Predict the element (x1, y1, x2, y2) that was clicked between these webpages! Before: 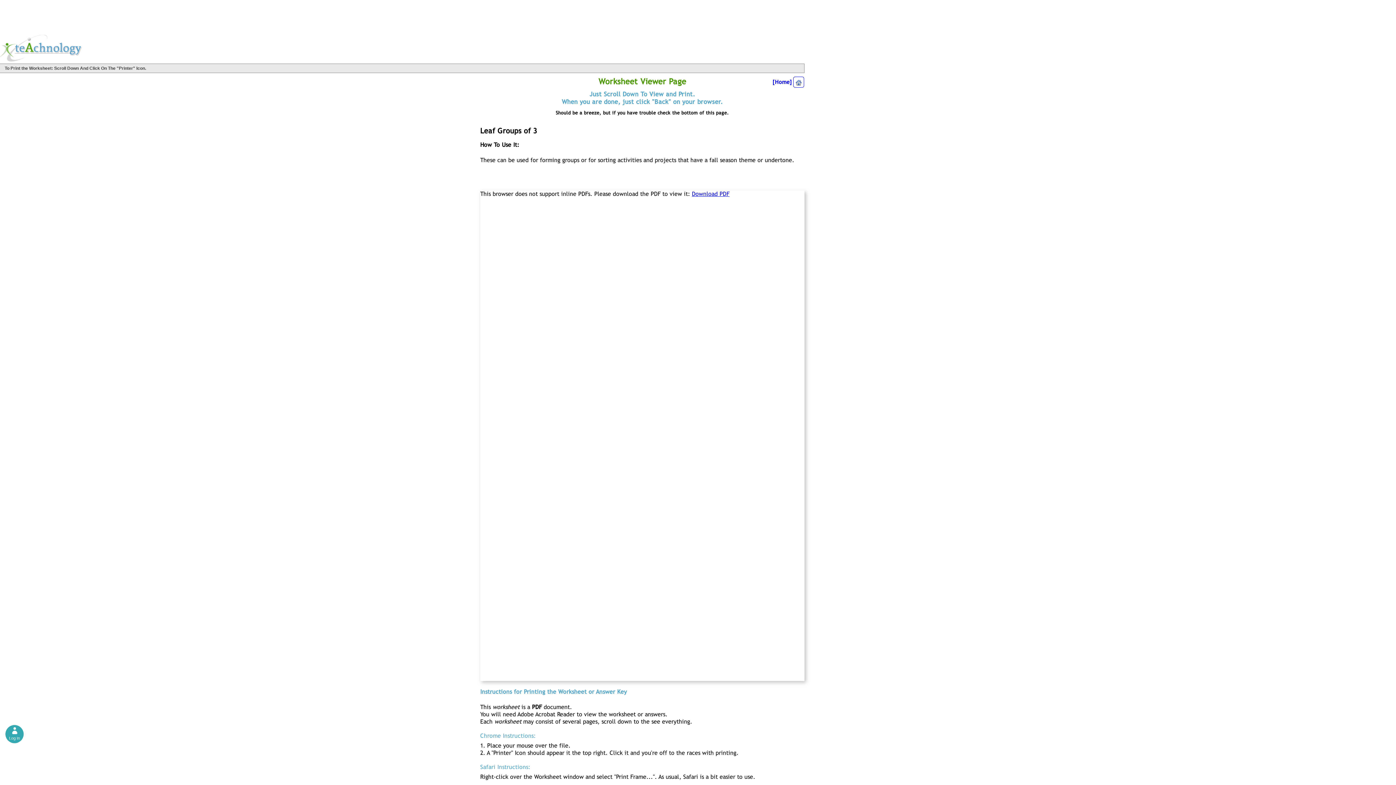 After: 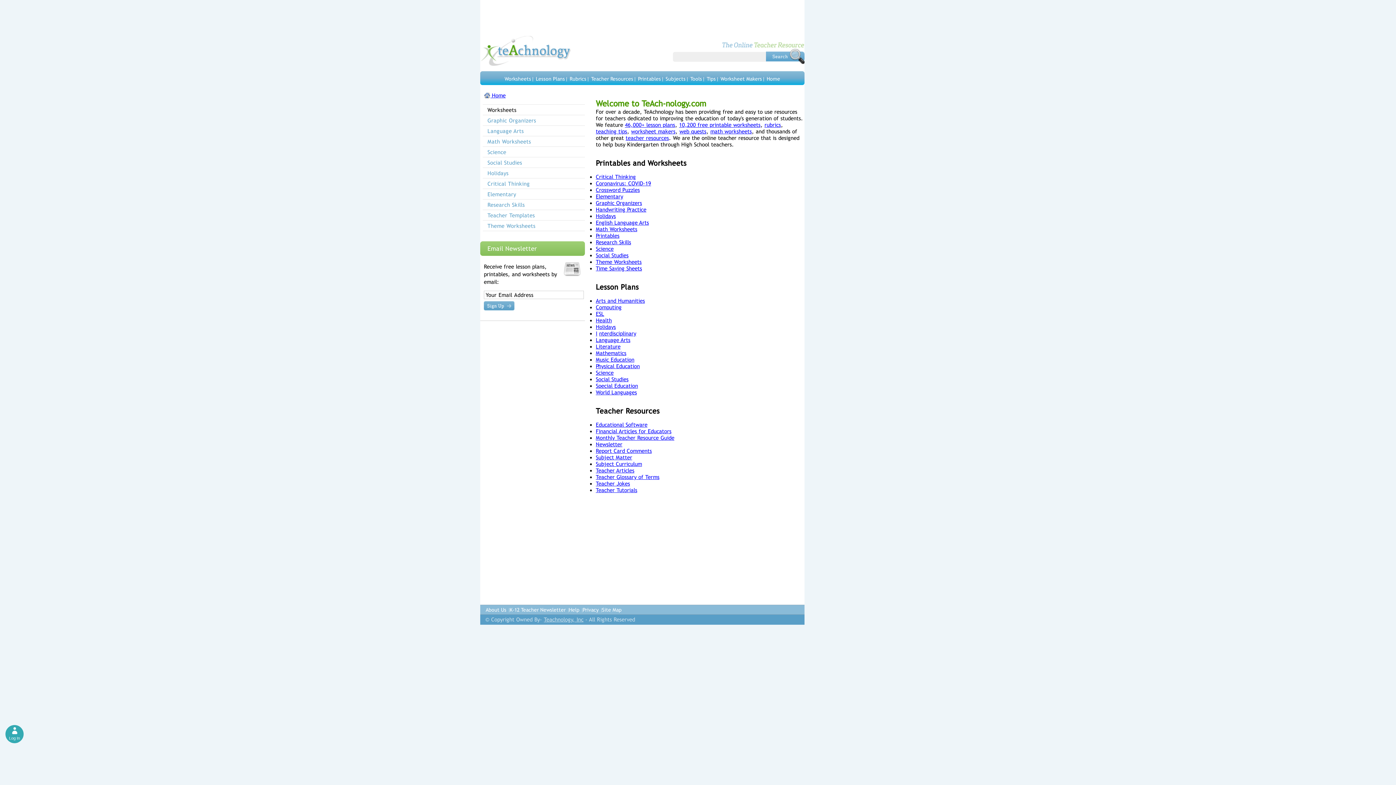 Action: bbox: (-1, 34, 82, 61) label: Teachnology